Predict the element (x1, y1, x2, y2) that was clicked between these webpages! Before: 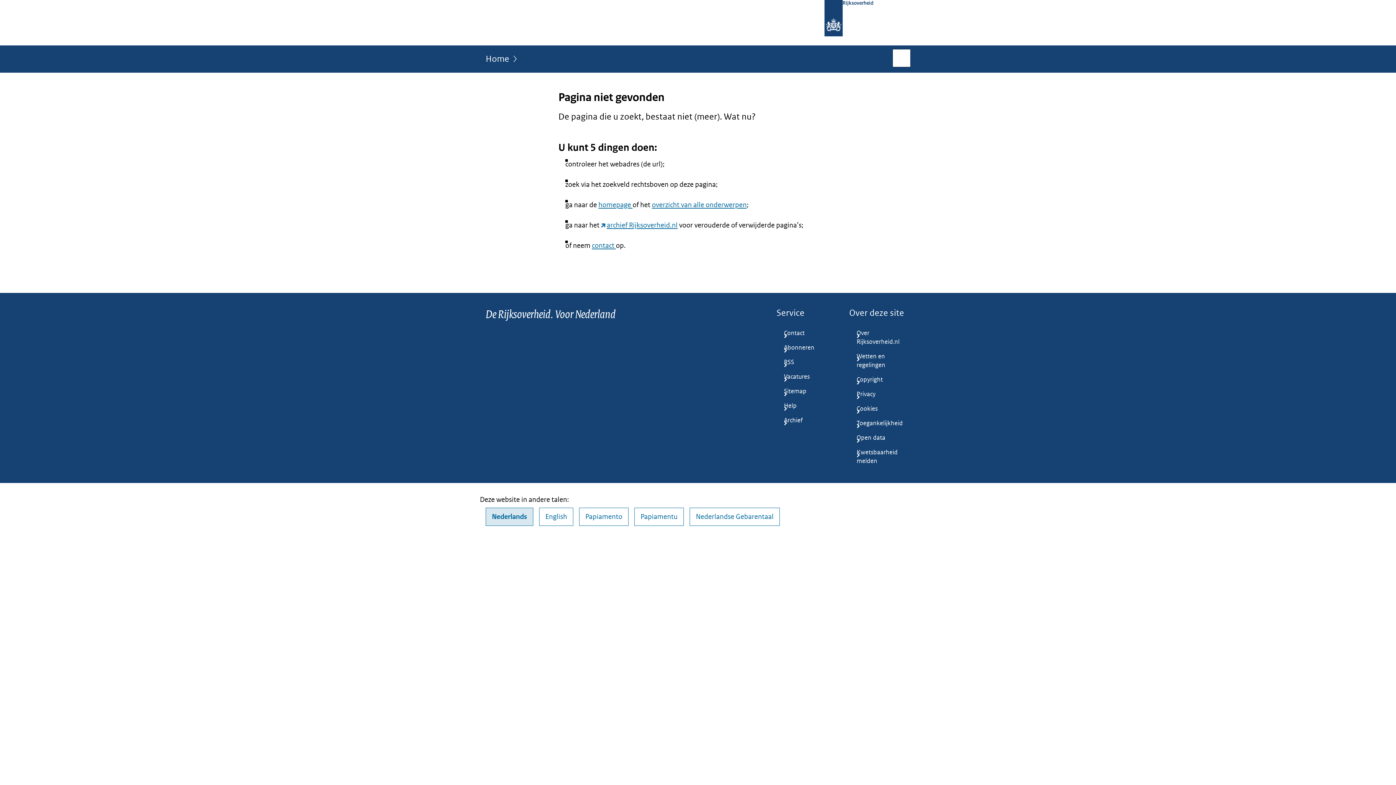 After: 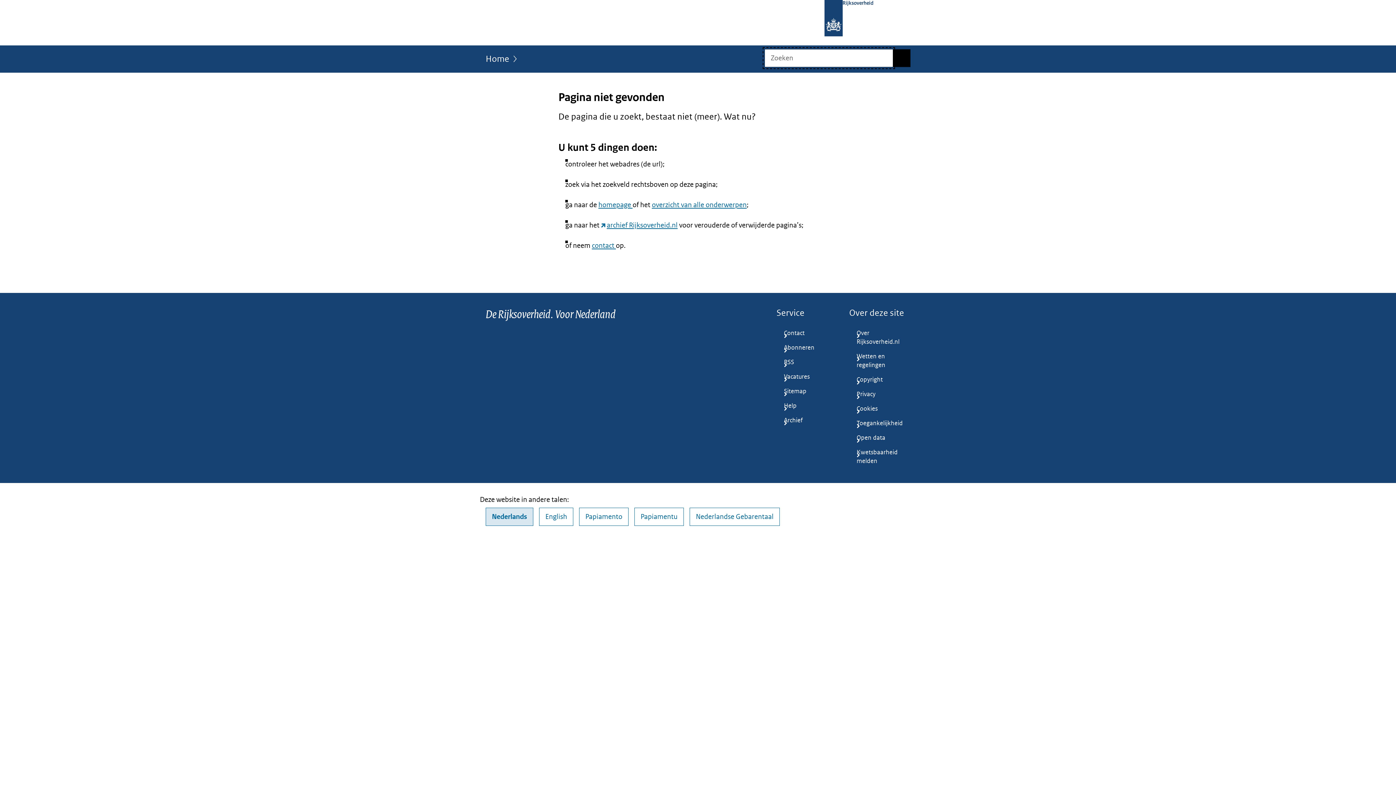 Action: label: Open zoekveld bbox: (893, 49, 910, 66)